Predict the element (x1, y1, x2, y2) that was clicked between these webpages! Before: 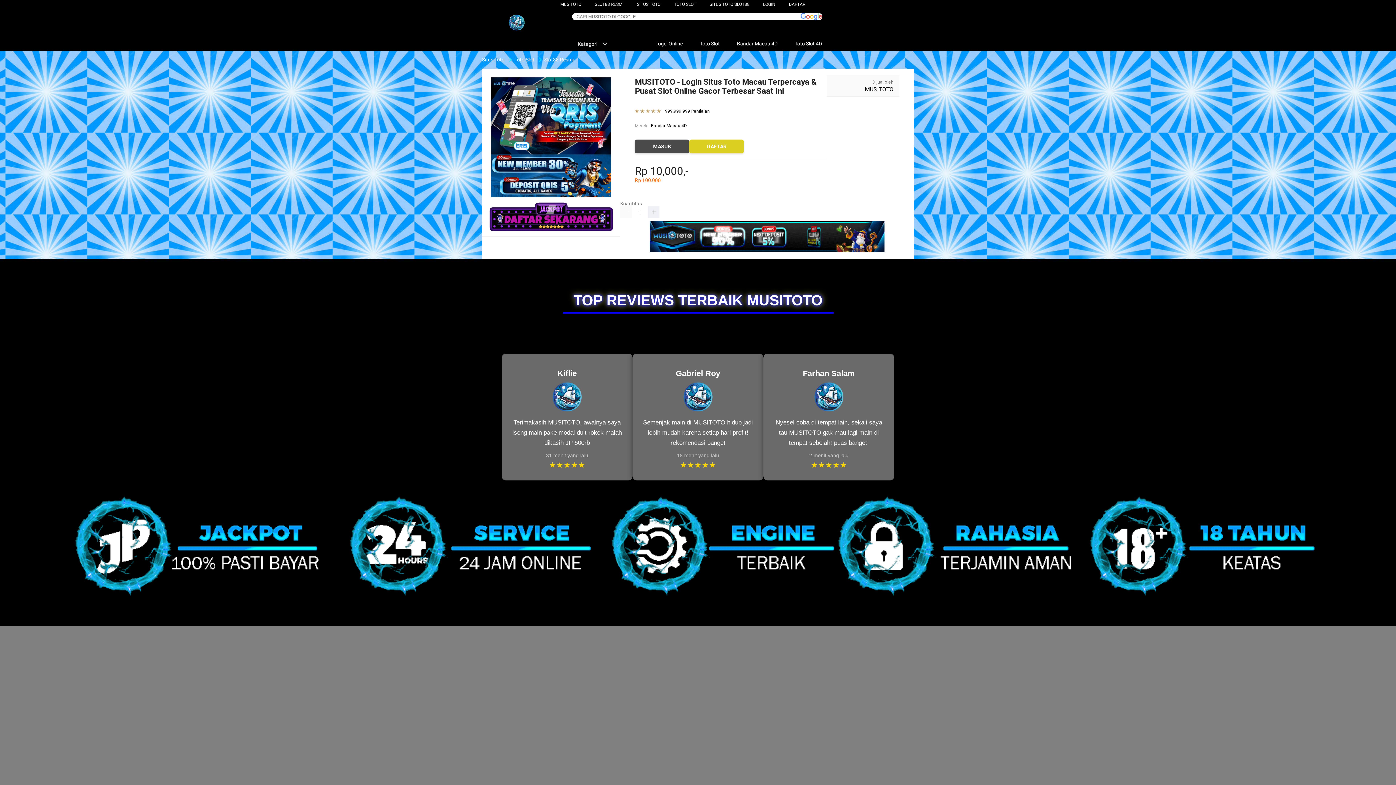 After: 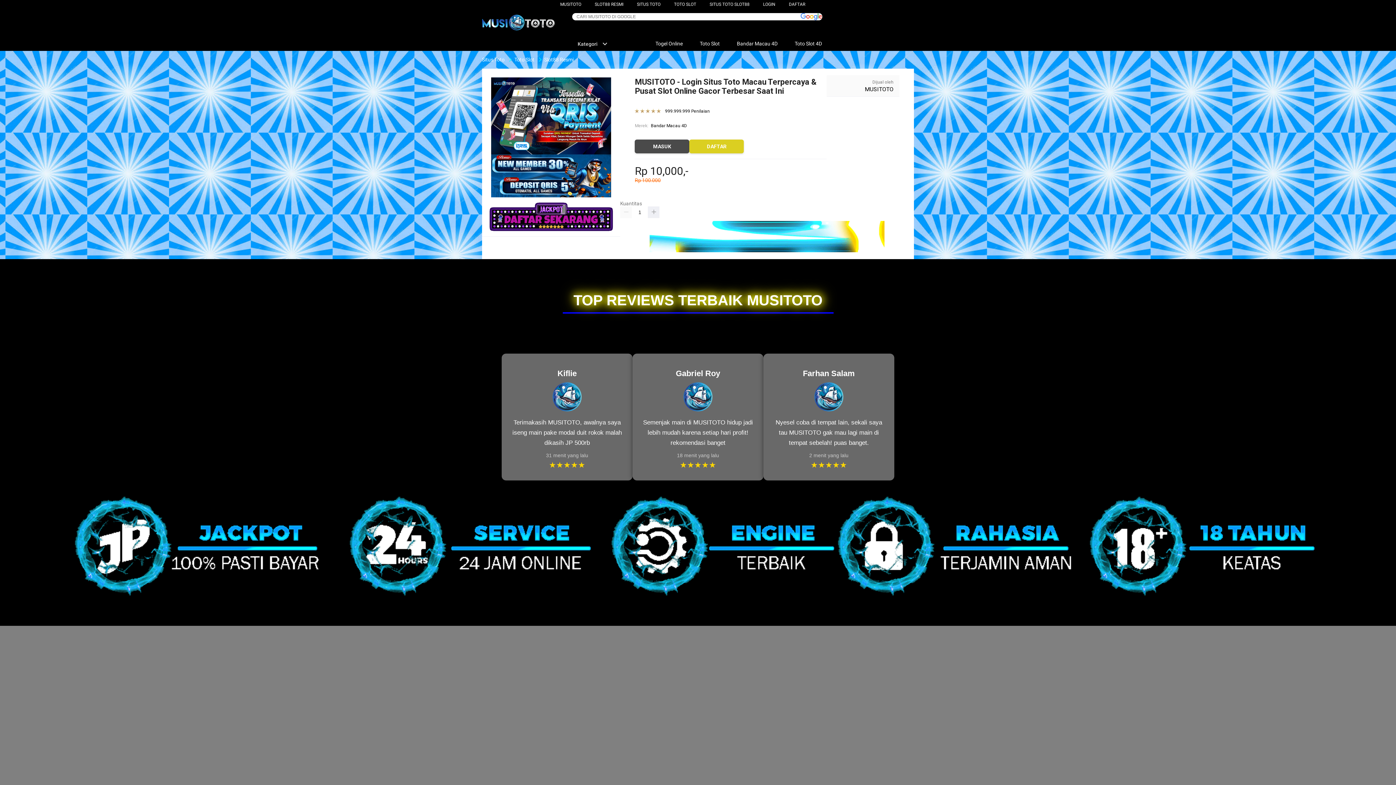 Action: label: SITUS TOTO bbox: (637, 1, 660, 6)